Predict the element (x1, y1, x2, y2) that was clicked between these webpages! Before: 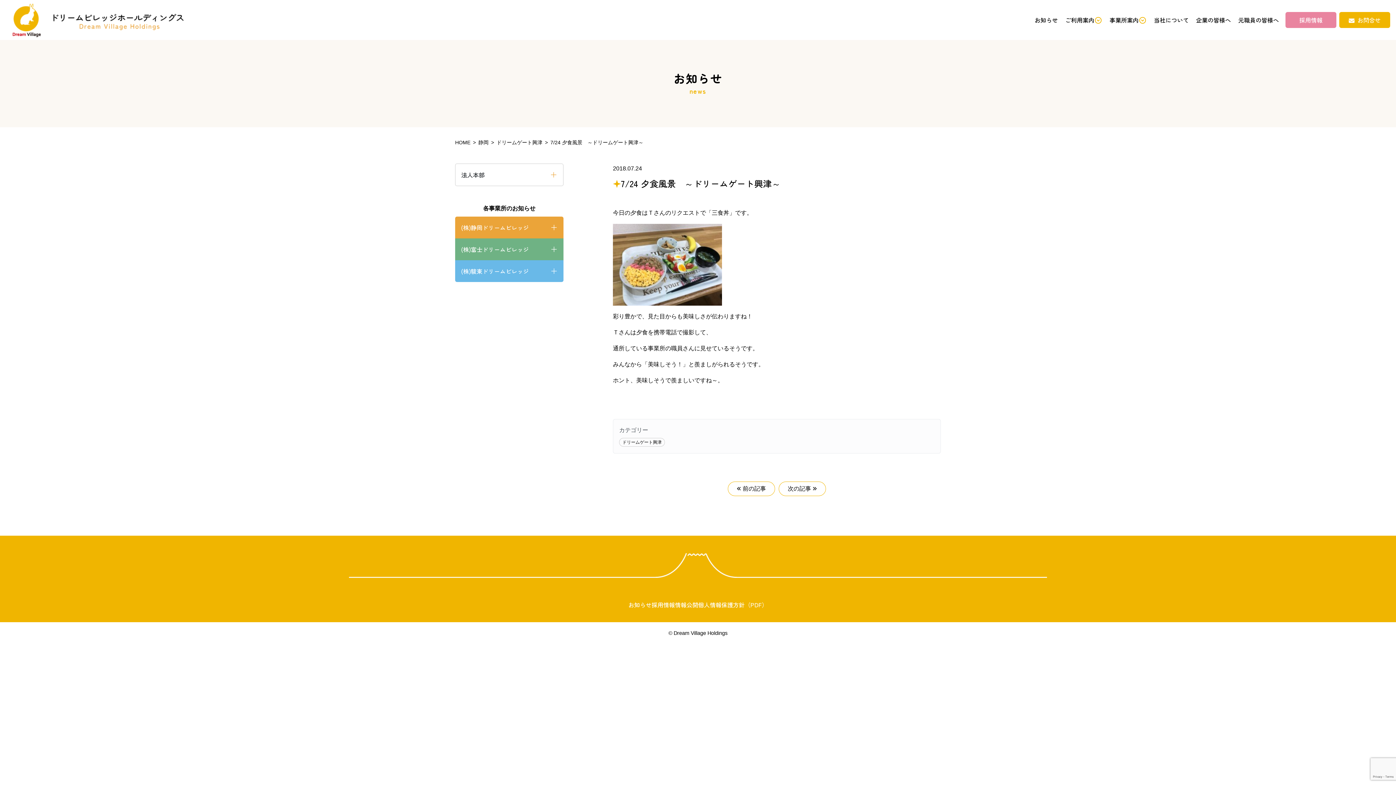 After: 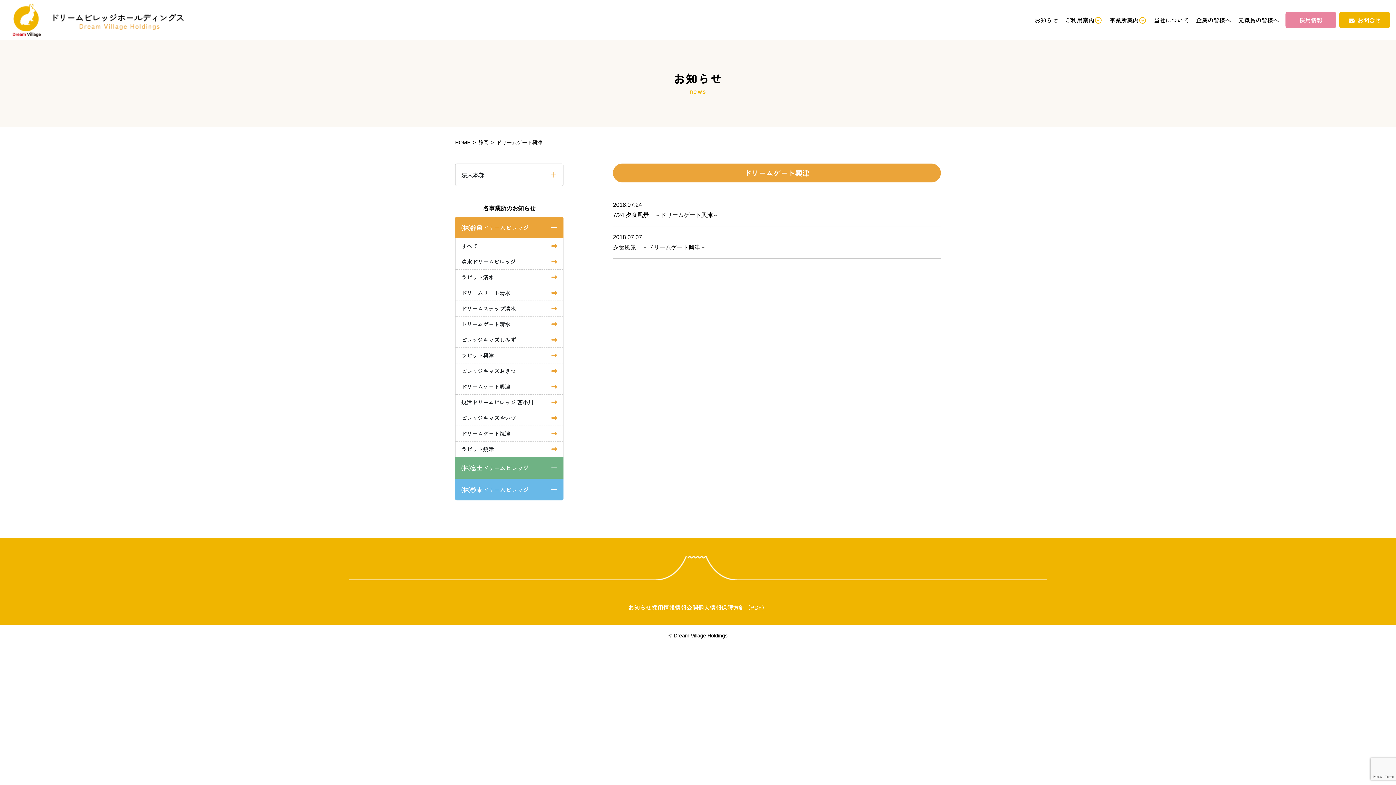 Action: label: ドリームゲート興津 bbox: (496, 139, 550, 145)